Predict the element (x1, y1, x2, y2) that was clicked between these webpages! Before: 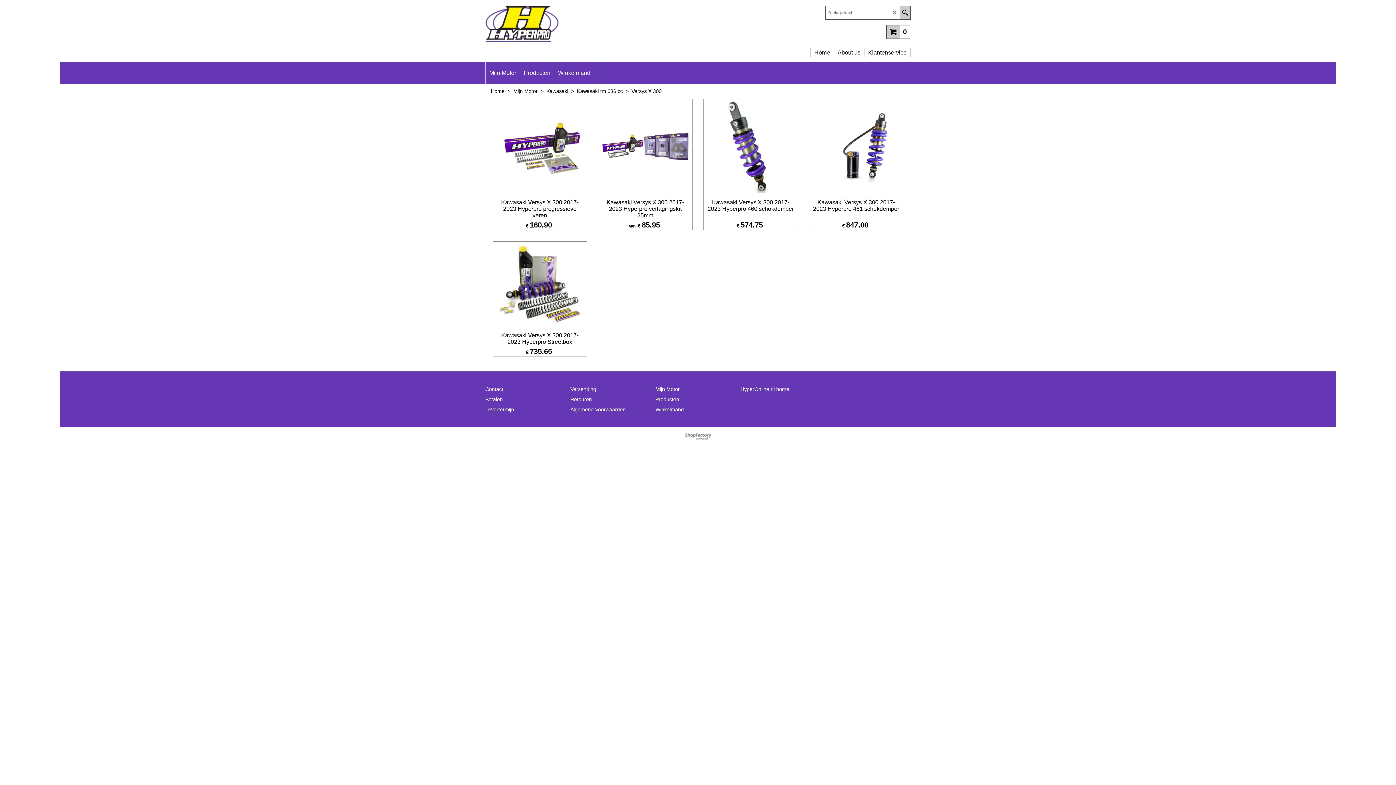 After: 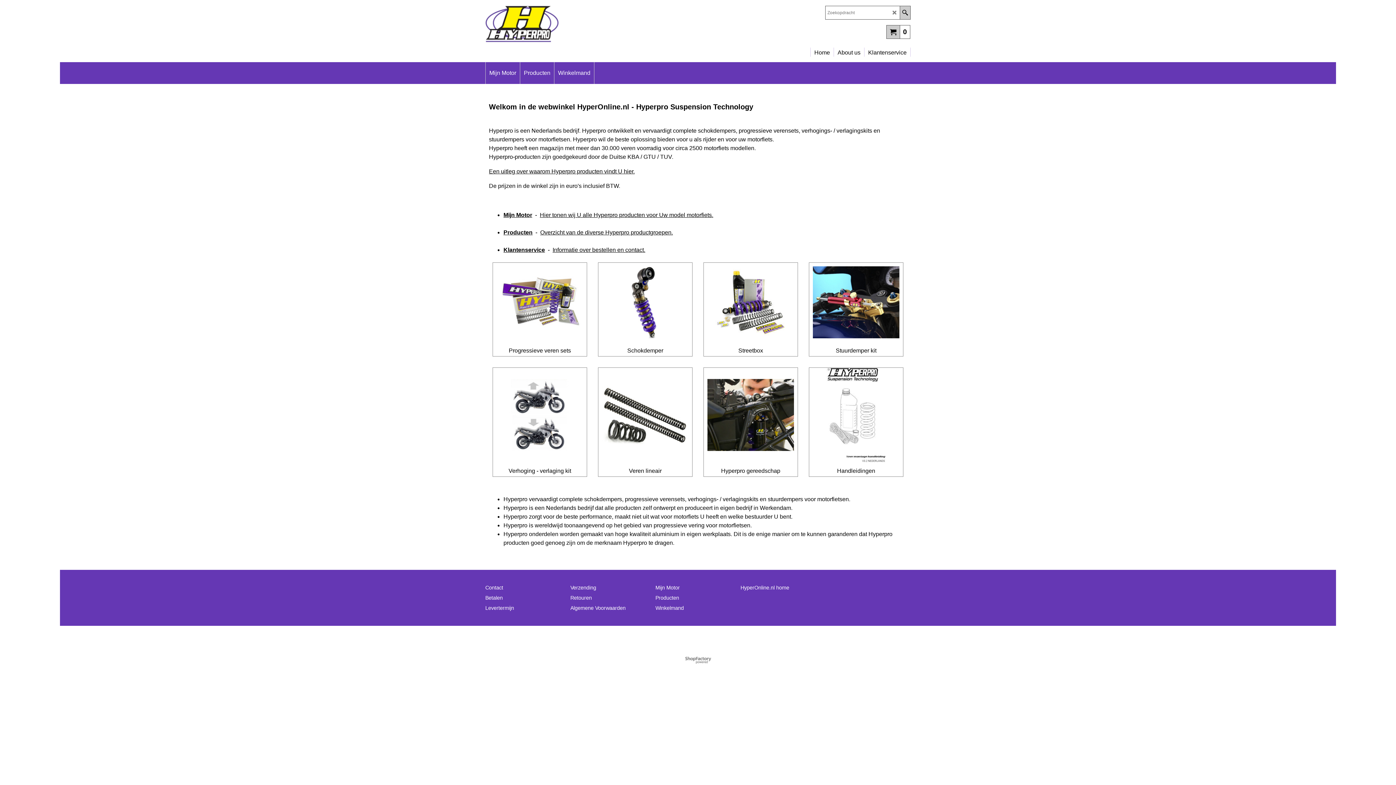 Action: label: HyperOnline.nl home bbox: (740, 386, 816, 392)